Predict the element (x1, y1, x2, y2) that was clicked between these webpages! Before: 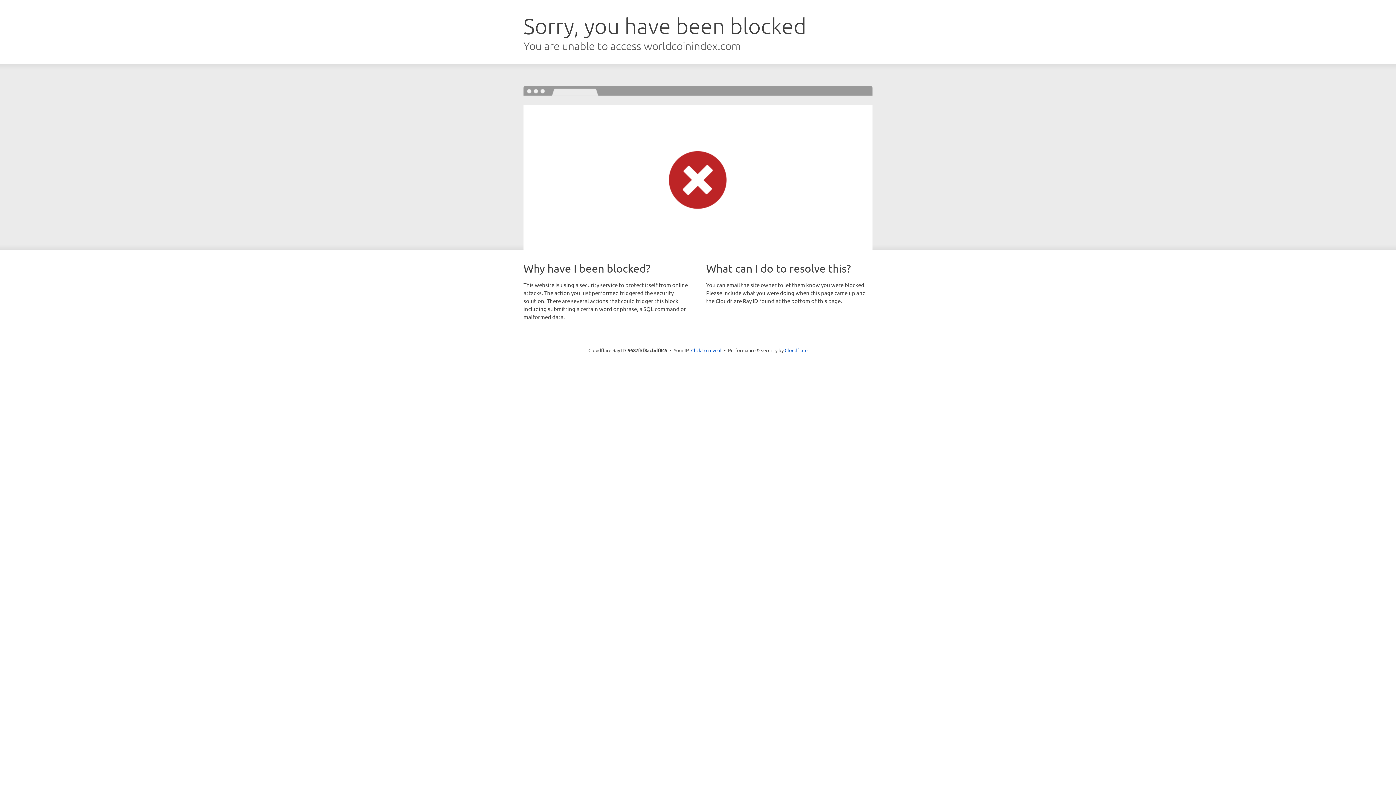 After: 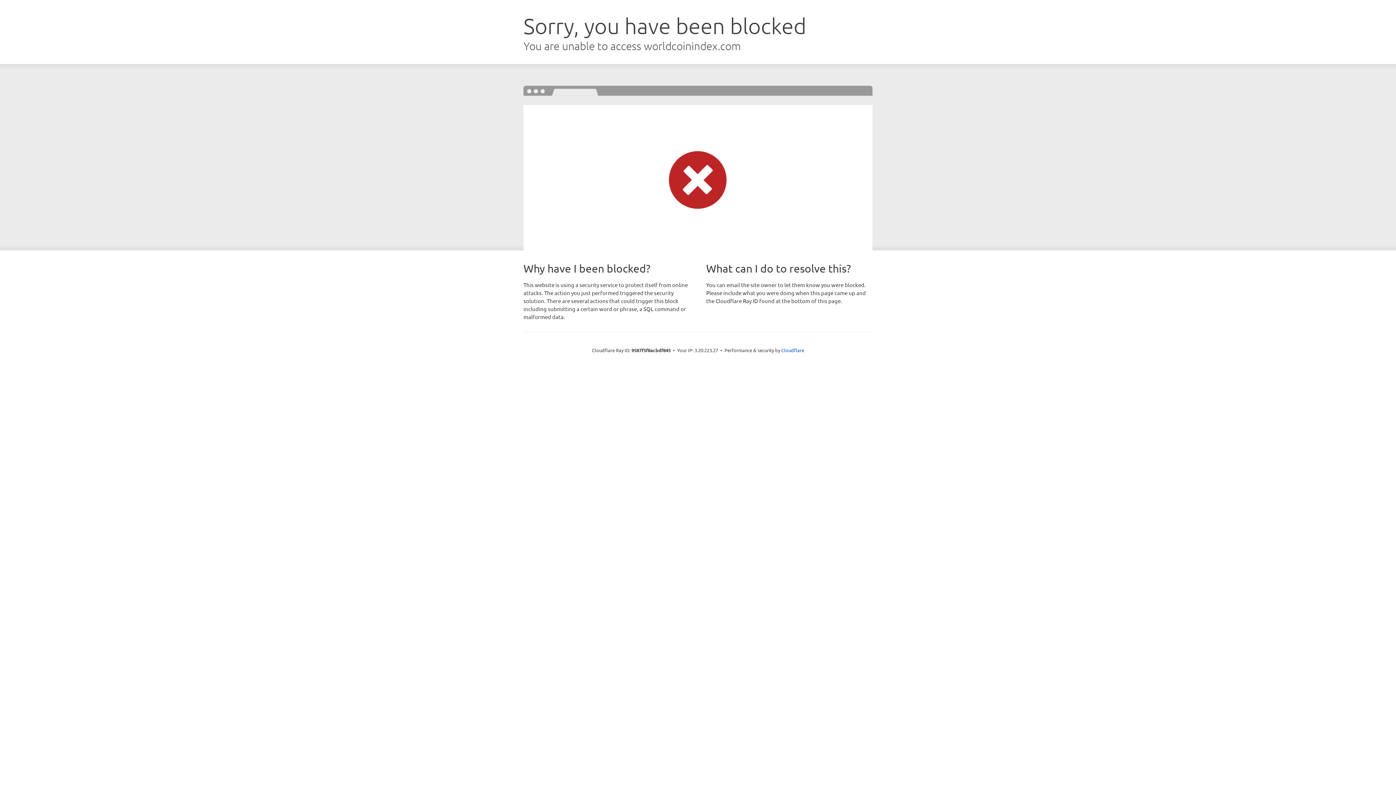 Action: label: Click to reveal bbox: (691, 346, 721, 353)